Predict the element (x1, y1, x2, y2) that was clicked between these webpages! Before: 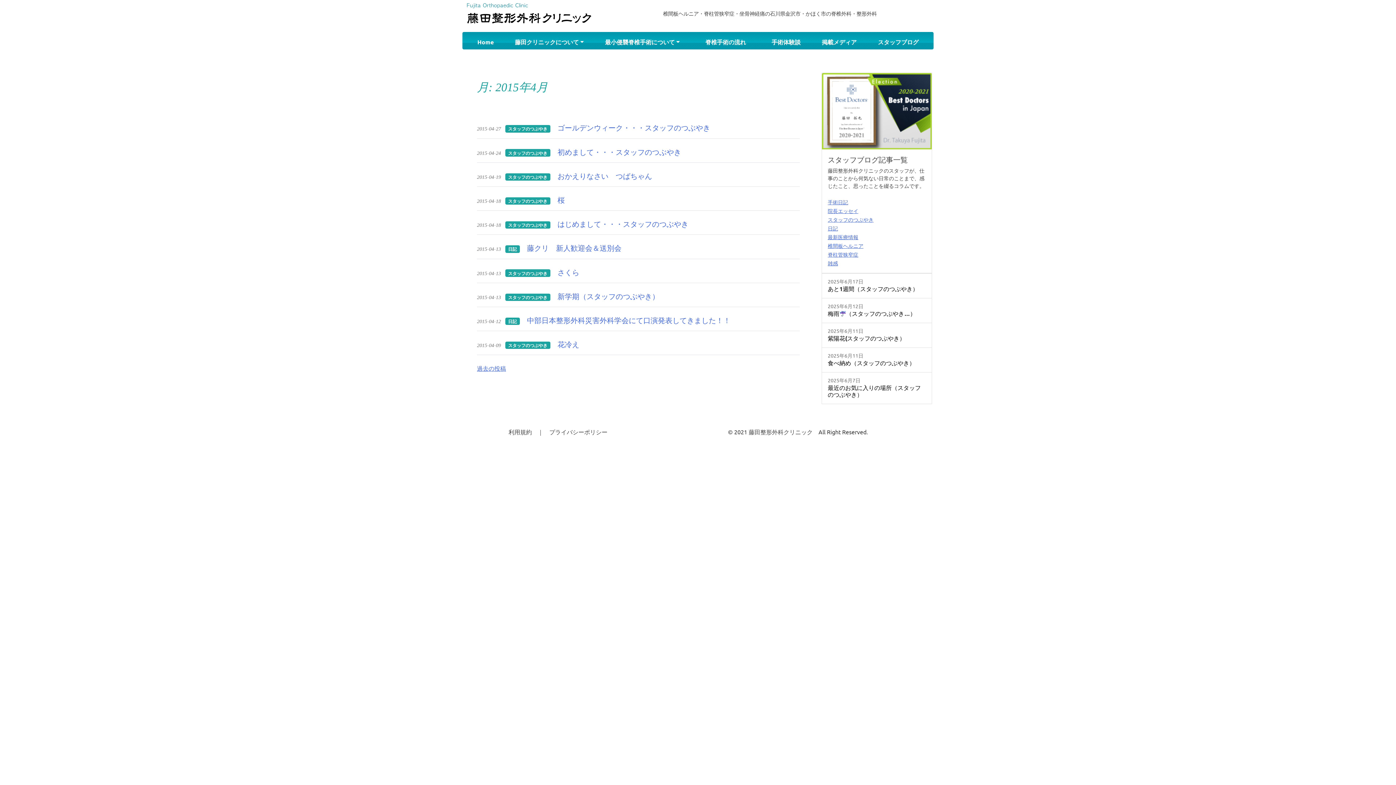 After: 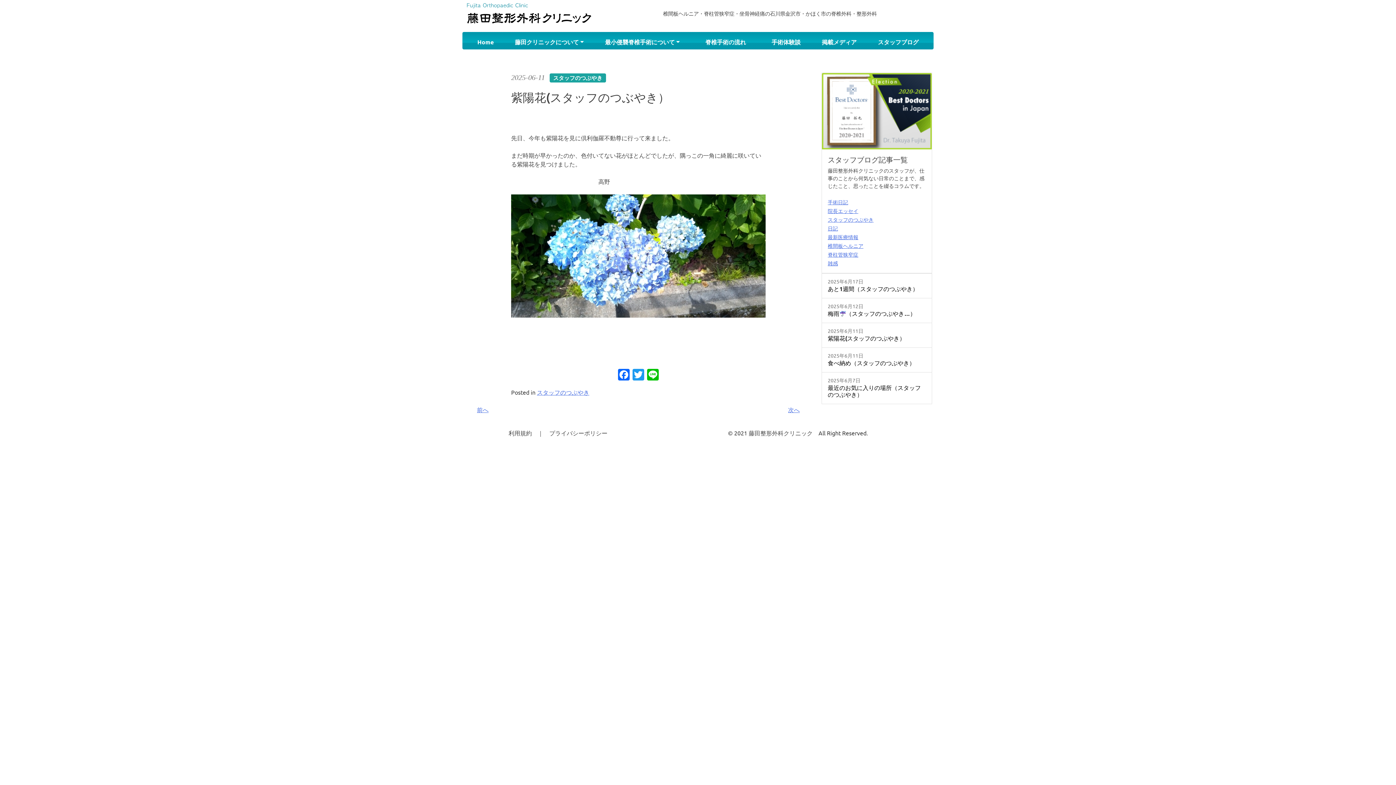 Action: label: 2025年6月11日

紫陽花(スタッフのつぶやき） bbox: (821, 323, 932, 348)